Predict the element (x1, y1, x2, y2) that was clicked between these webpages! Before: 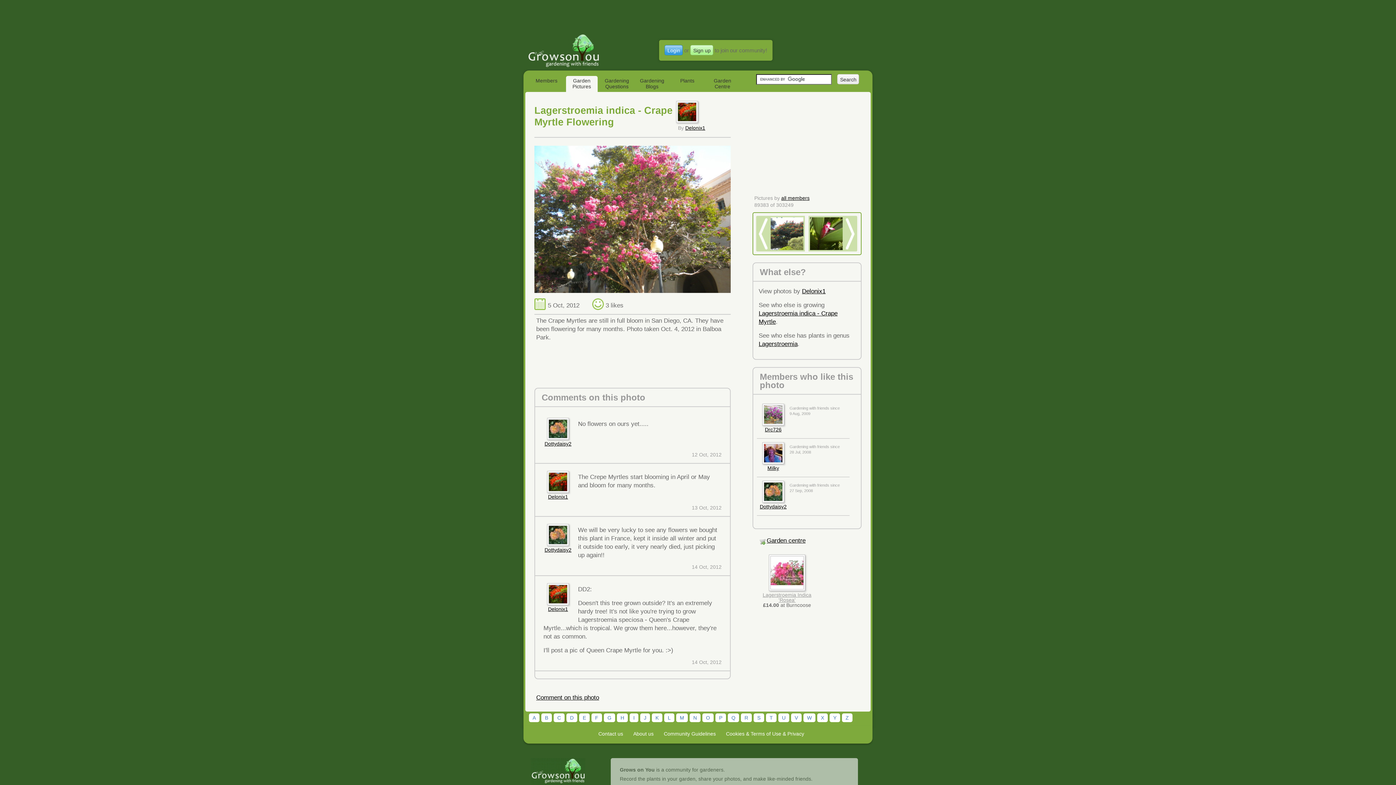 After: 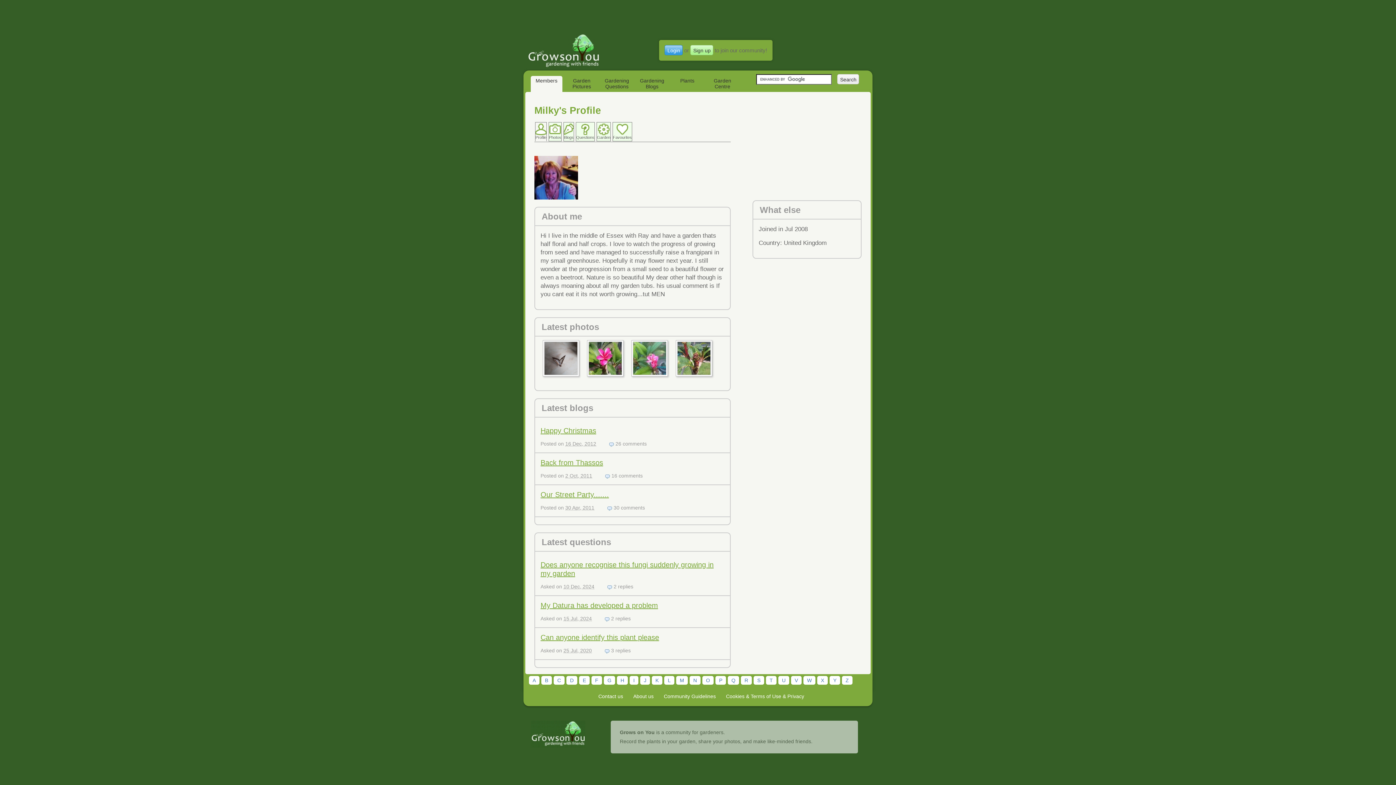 Action: label: Milky bbox: (767, 465, 779, 471)